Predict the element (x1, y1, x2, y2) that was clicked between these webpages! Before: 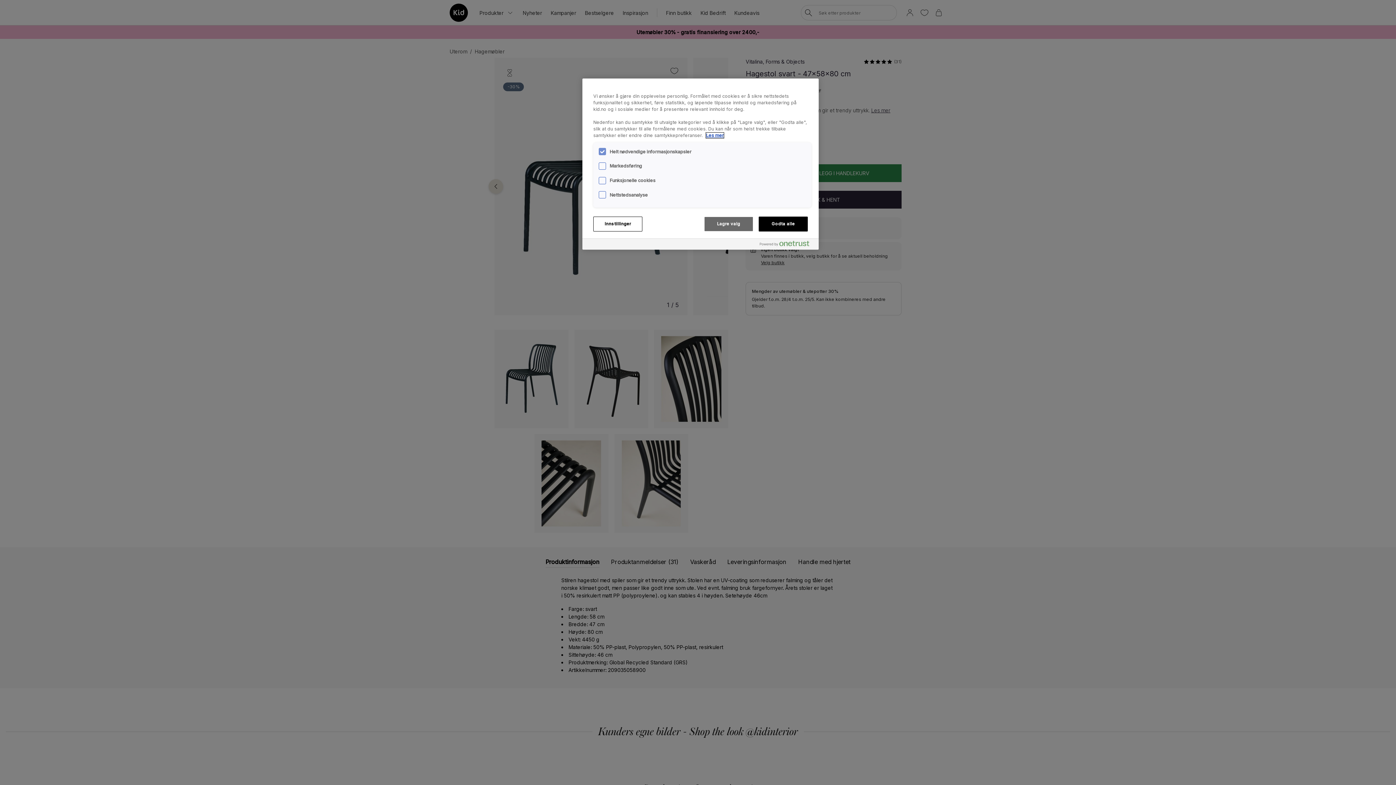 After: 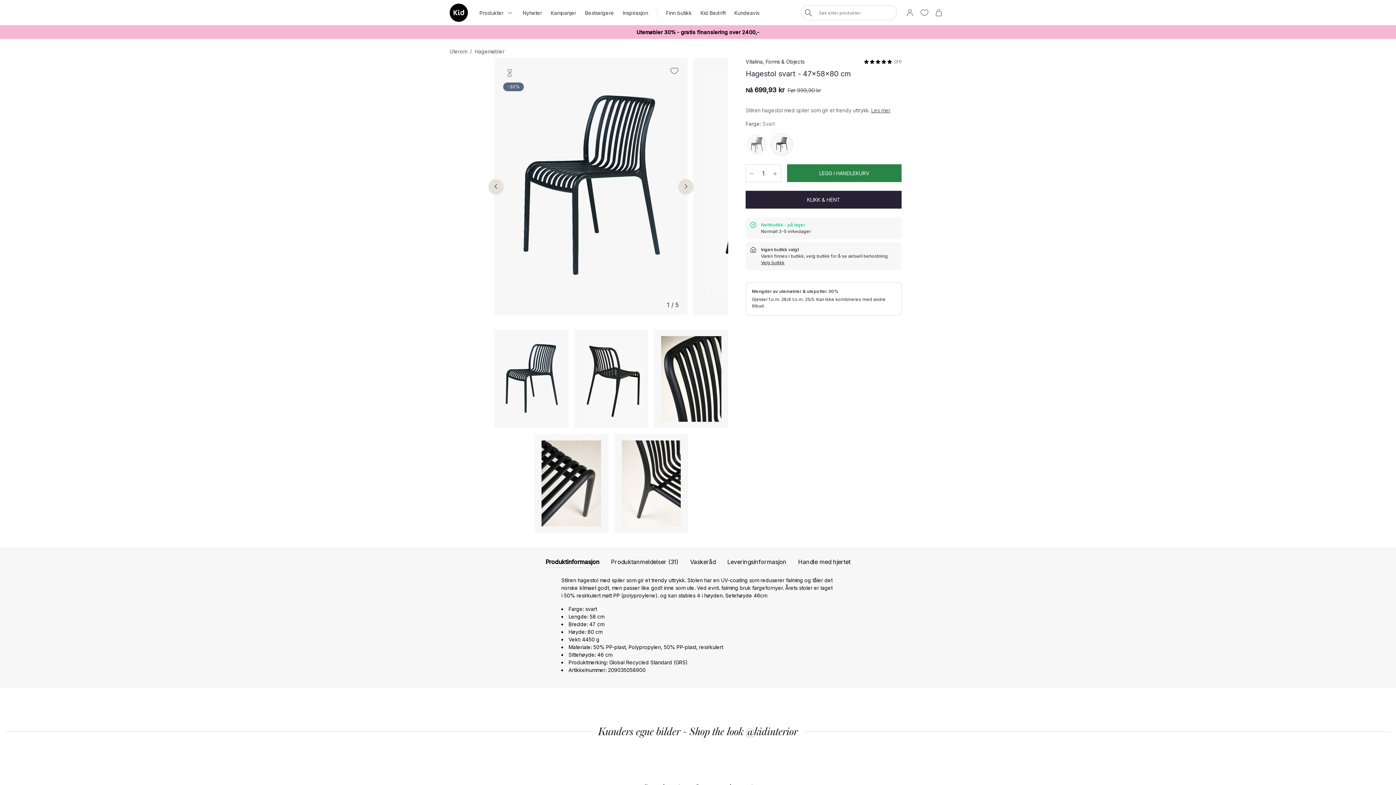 Action: label: Lagre valg bbox: (704, 216, 753, 231)